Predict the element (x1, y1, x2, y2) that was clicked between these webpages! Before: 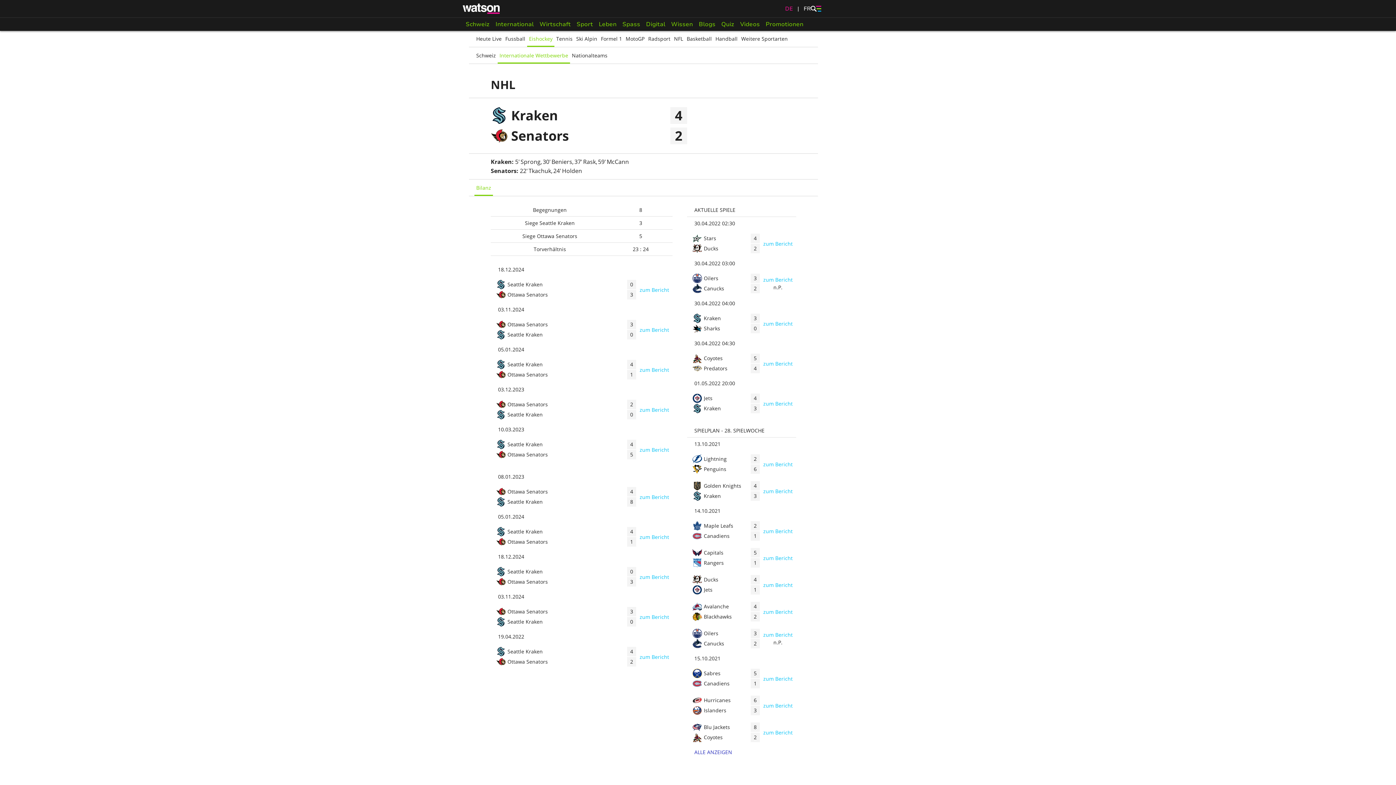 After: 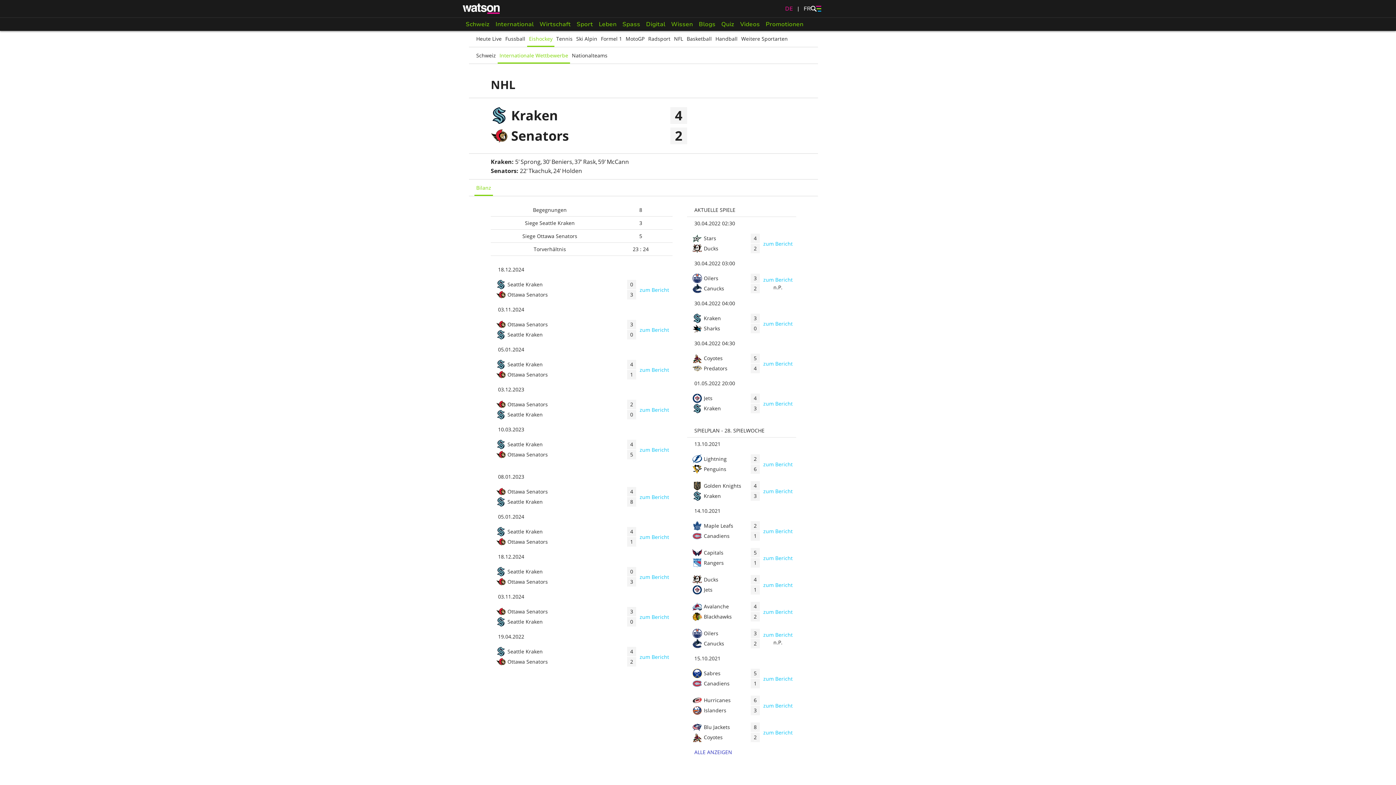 Action: bbox: (474, 179, 493, 196) label: Bilanz